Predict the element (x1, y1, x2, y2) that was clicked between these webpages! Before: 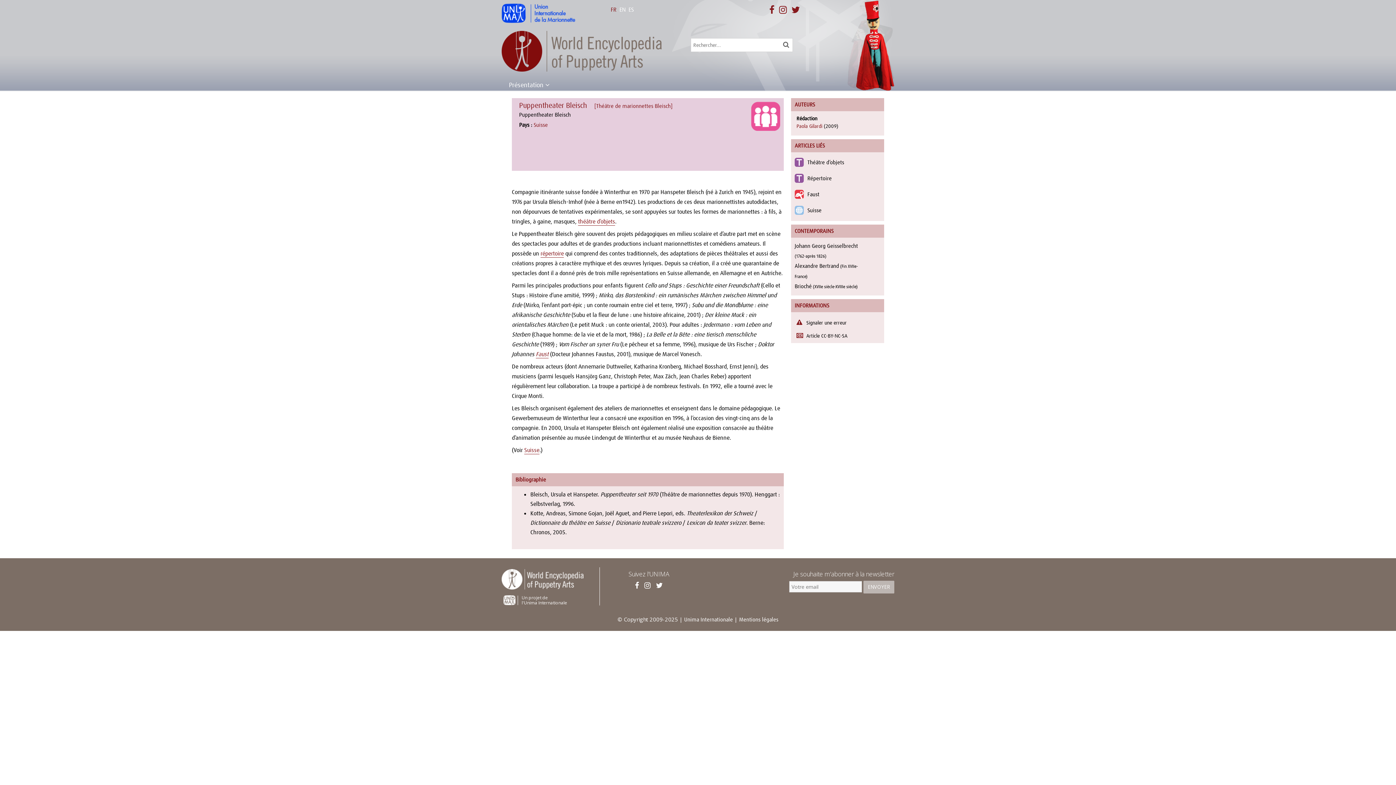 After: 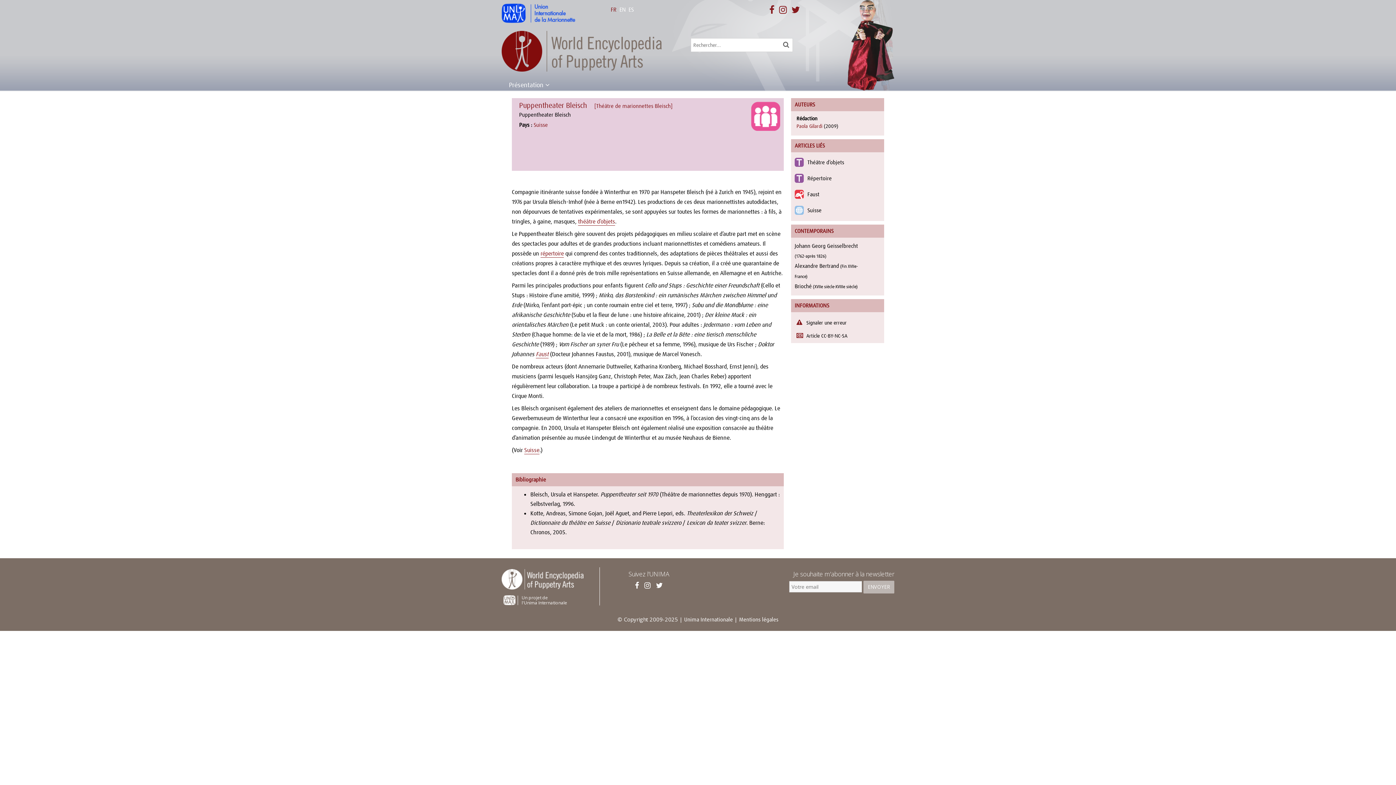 Action: bbox: (791, 4, 800, 16)